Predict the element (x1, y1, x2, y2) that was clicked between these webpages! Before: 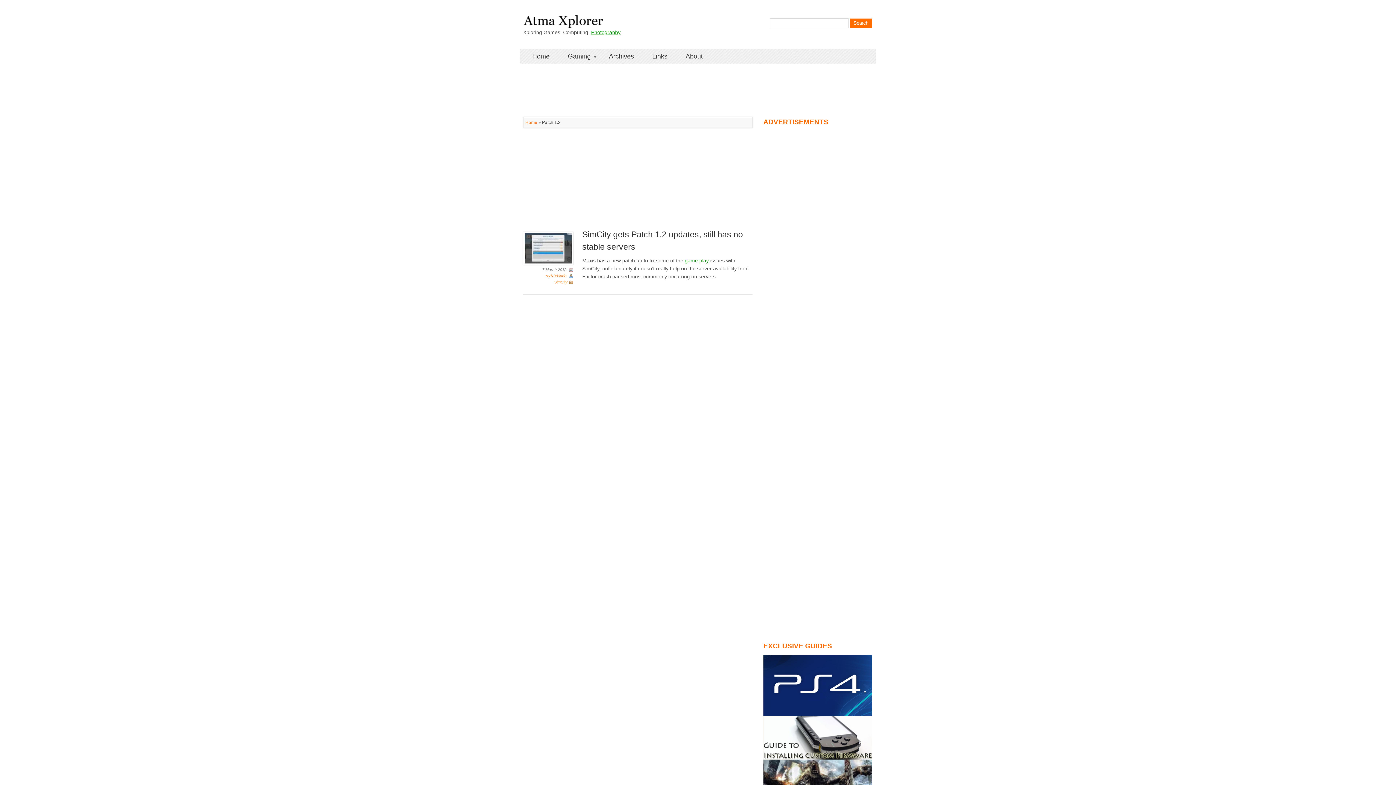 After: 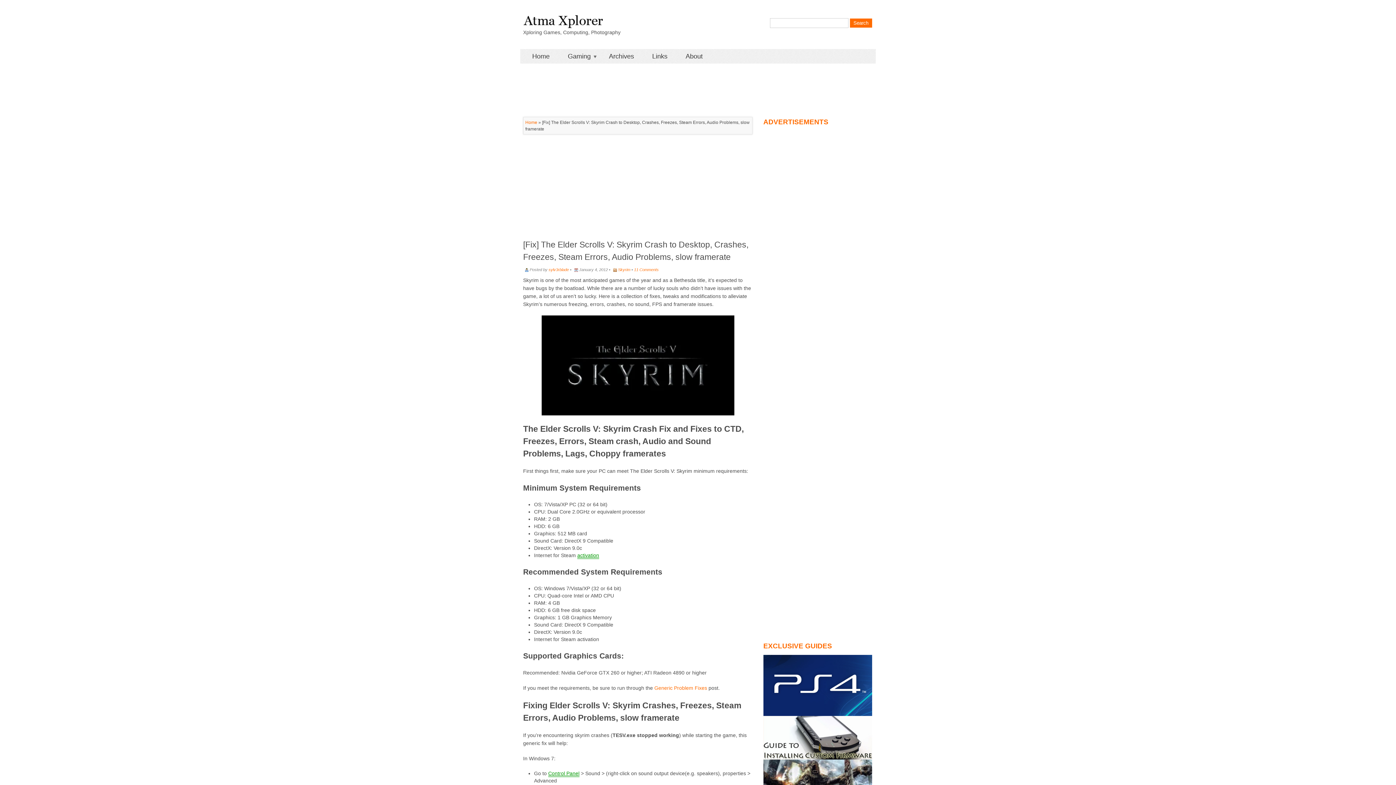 Action: bbox: (763, 778, 872, 784)